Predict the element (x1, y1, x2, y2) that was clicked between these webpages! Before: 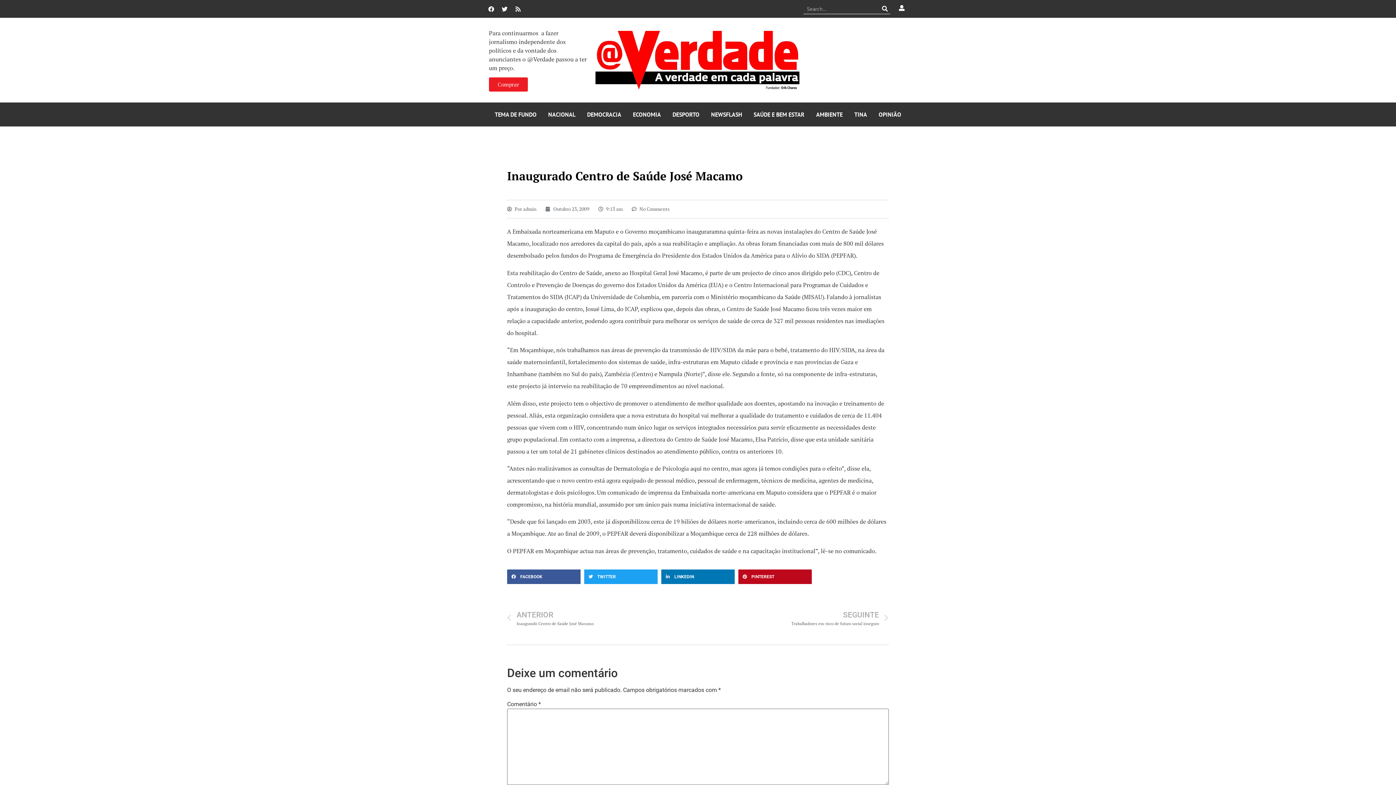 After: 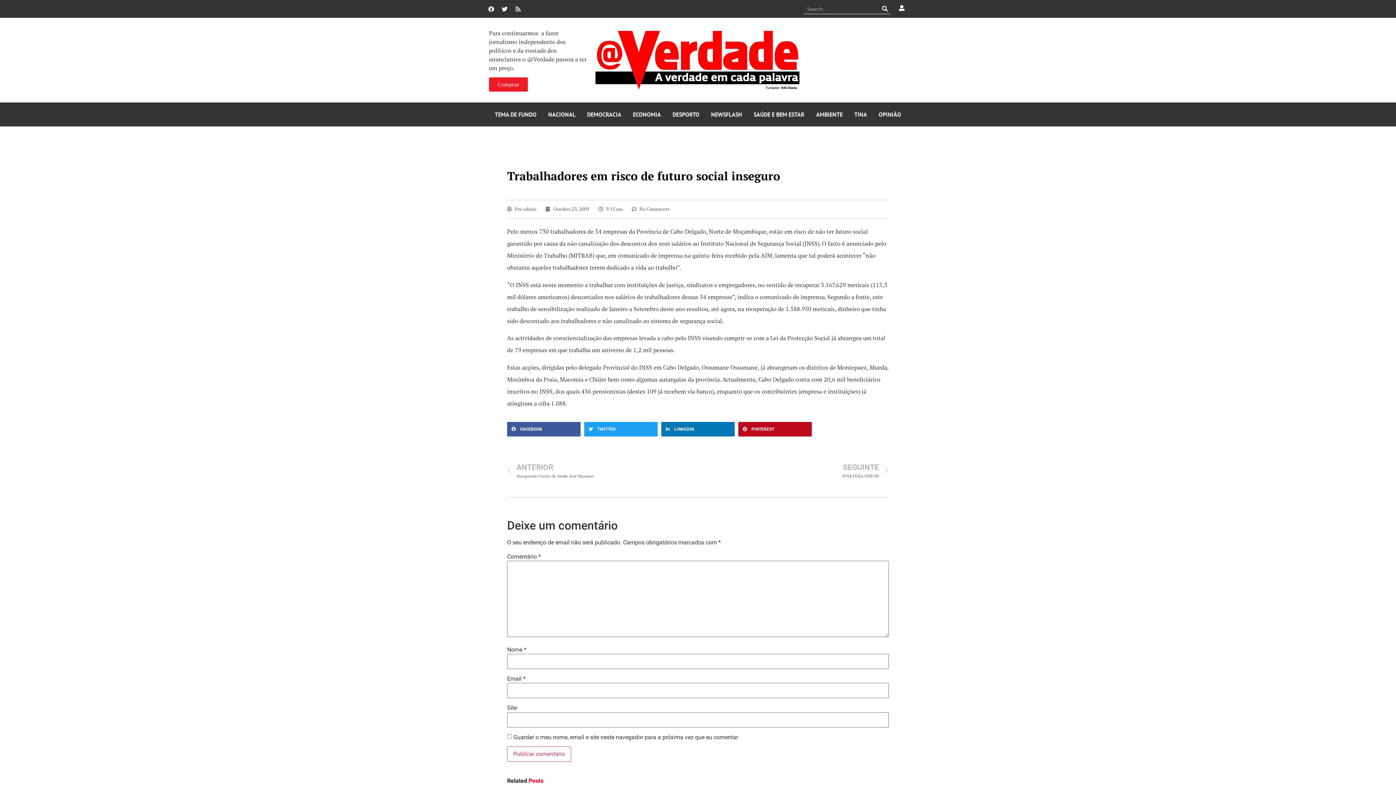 Action: bbox: (698, 609, 888, 626) label: SEGUINTE
Trabalhadores em risco de futuro social inseguro
Next